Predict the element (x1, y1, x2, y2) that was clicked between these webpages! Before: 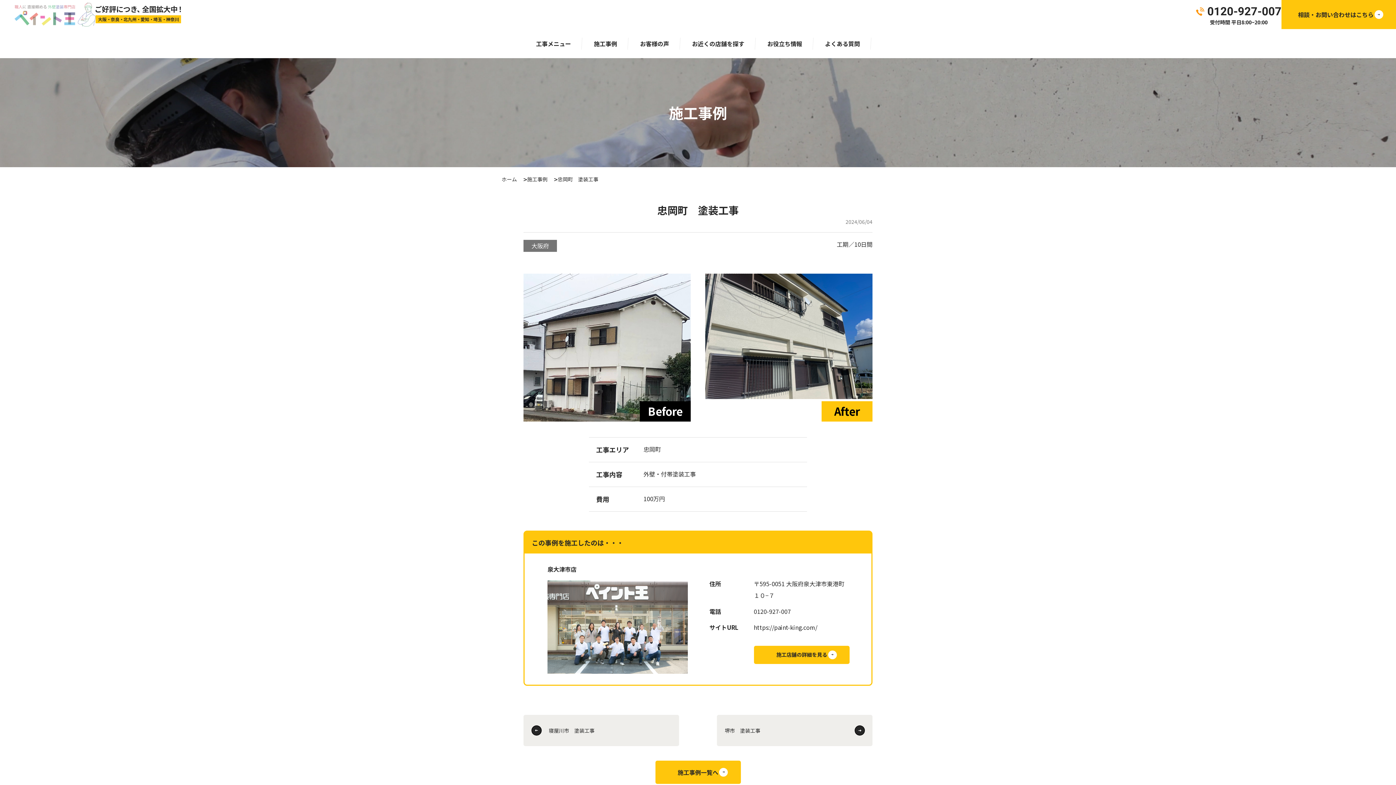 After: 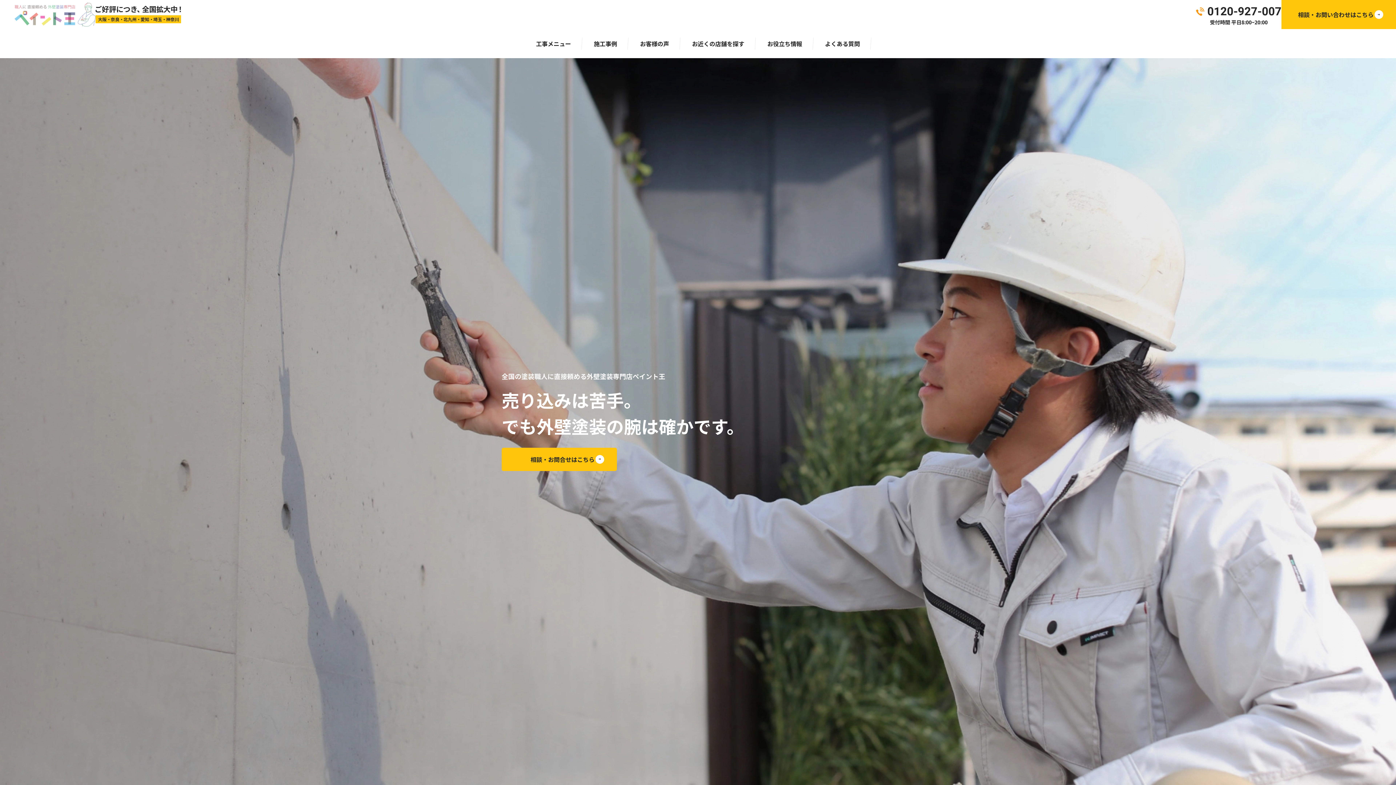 Action: bbox: (14, 0, 95, 29)